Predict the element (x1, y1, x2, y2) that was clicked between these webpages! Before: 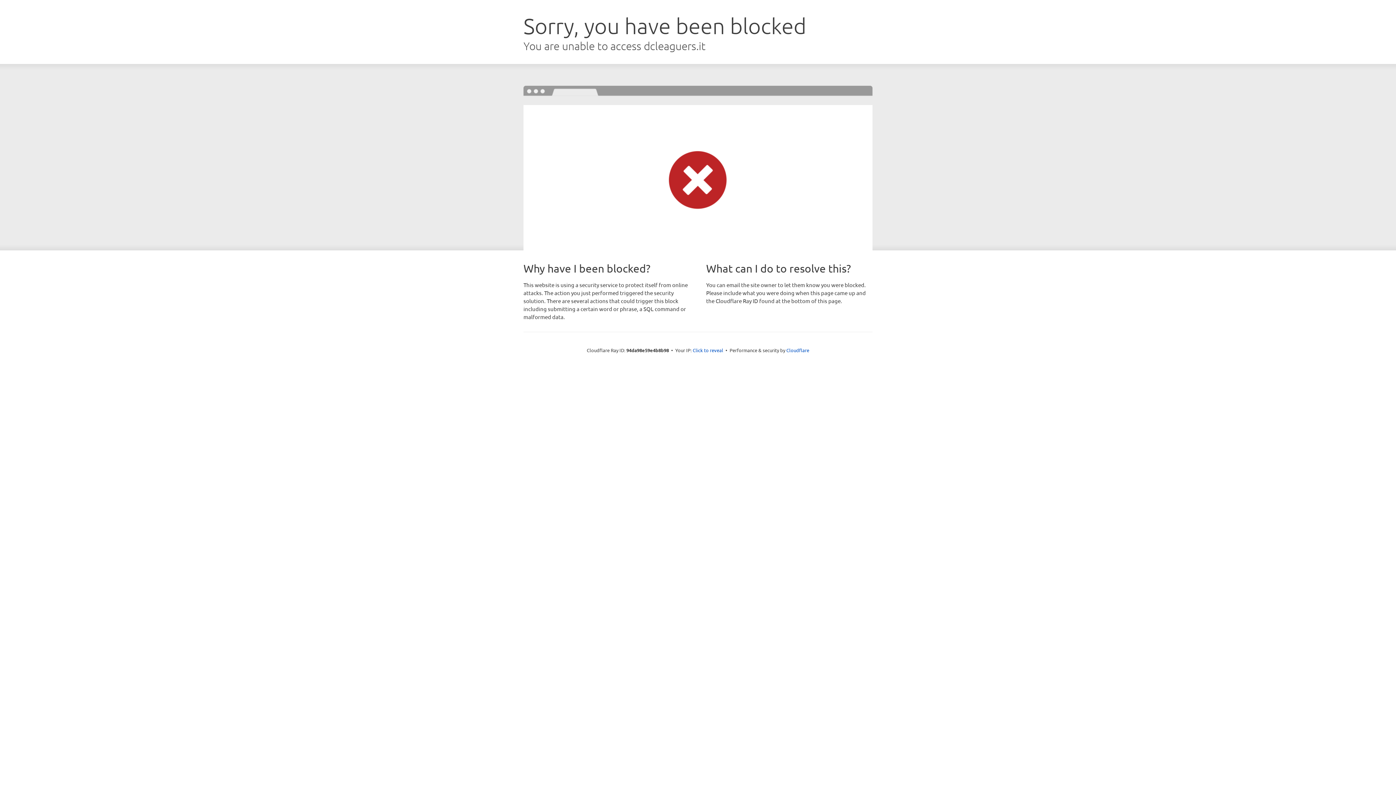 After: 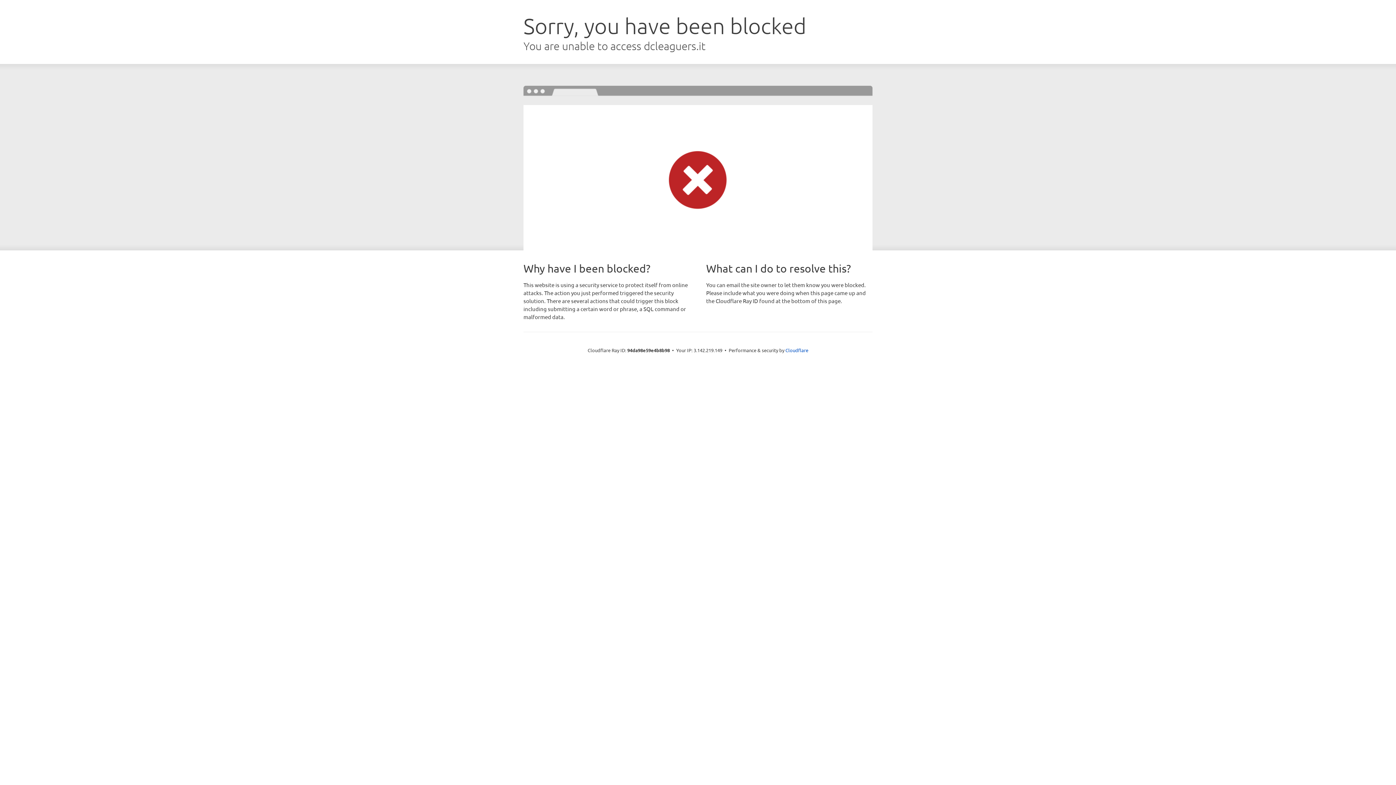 Action: bbox: (692, 346, 723, 353) label: Click to reveal